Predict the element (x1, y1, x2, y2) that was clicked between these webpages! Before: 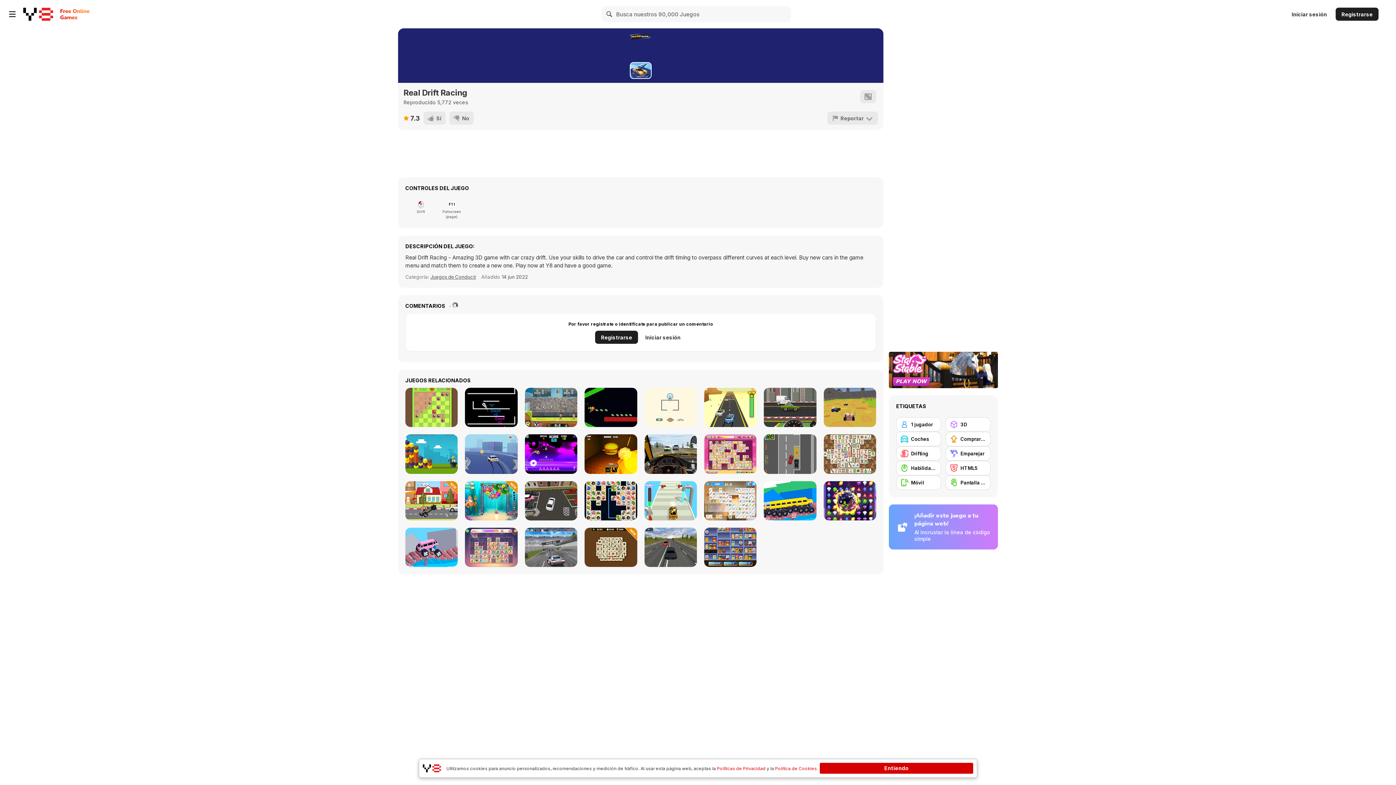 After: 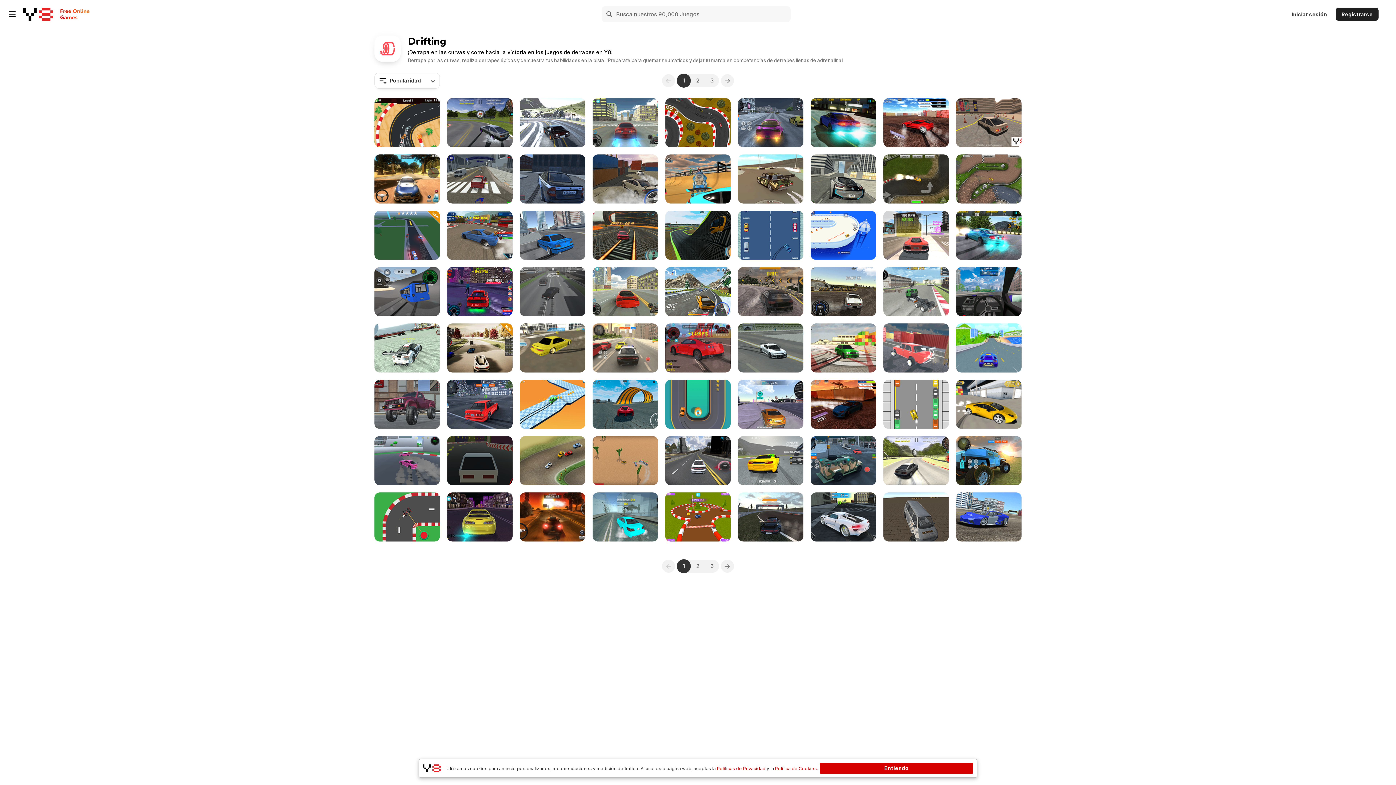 Action: bbox: (896, 446, 941, 461) label: Drifting